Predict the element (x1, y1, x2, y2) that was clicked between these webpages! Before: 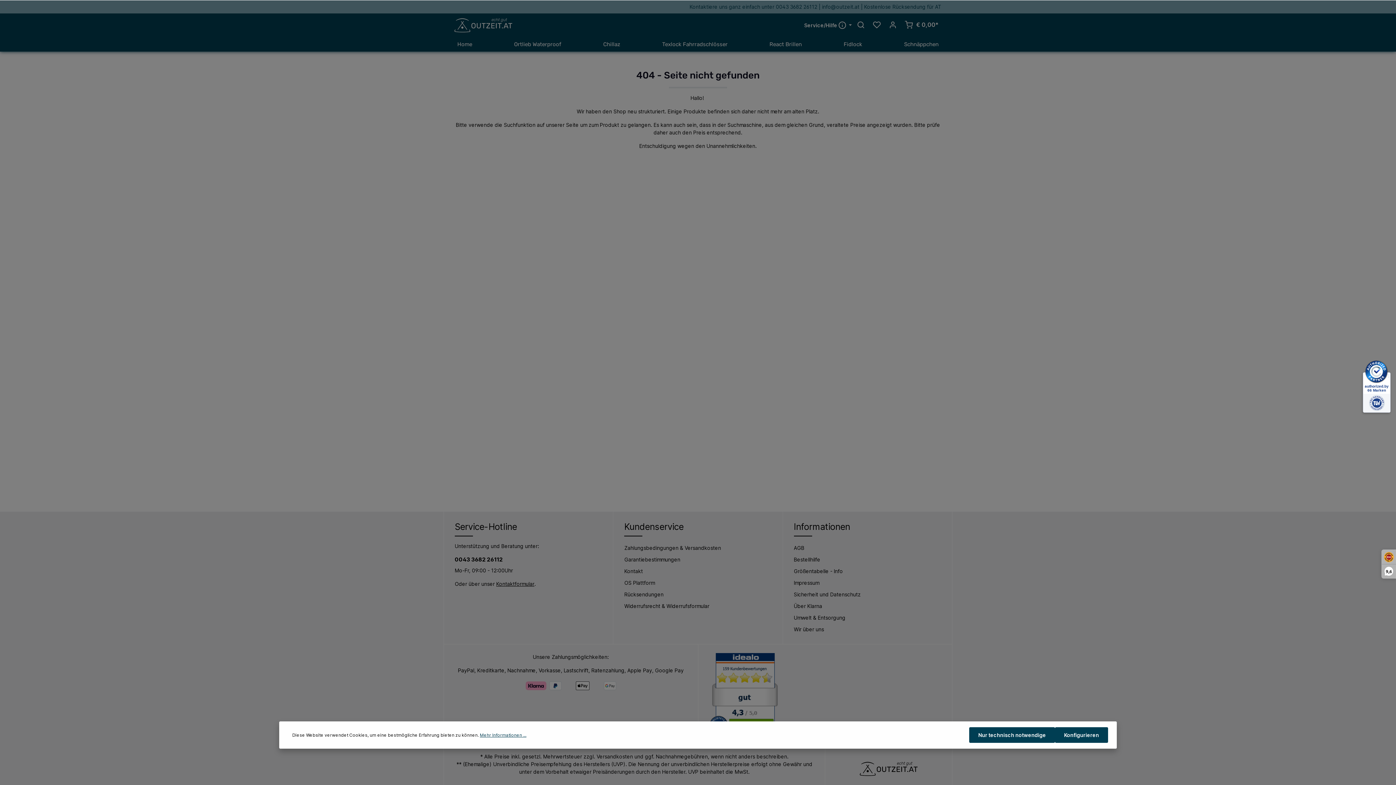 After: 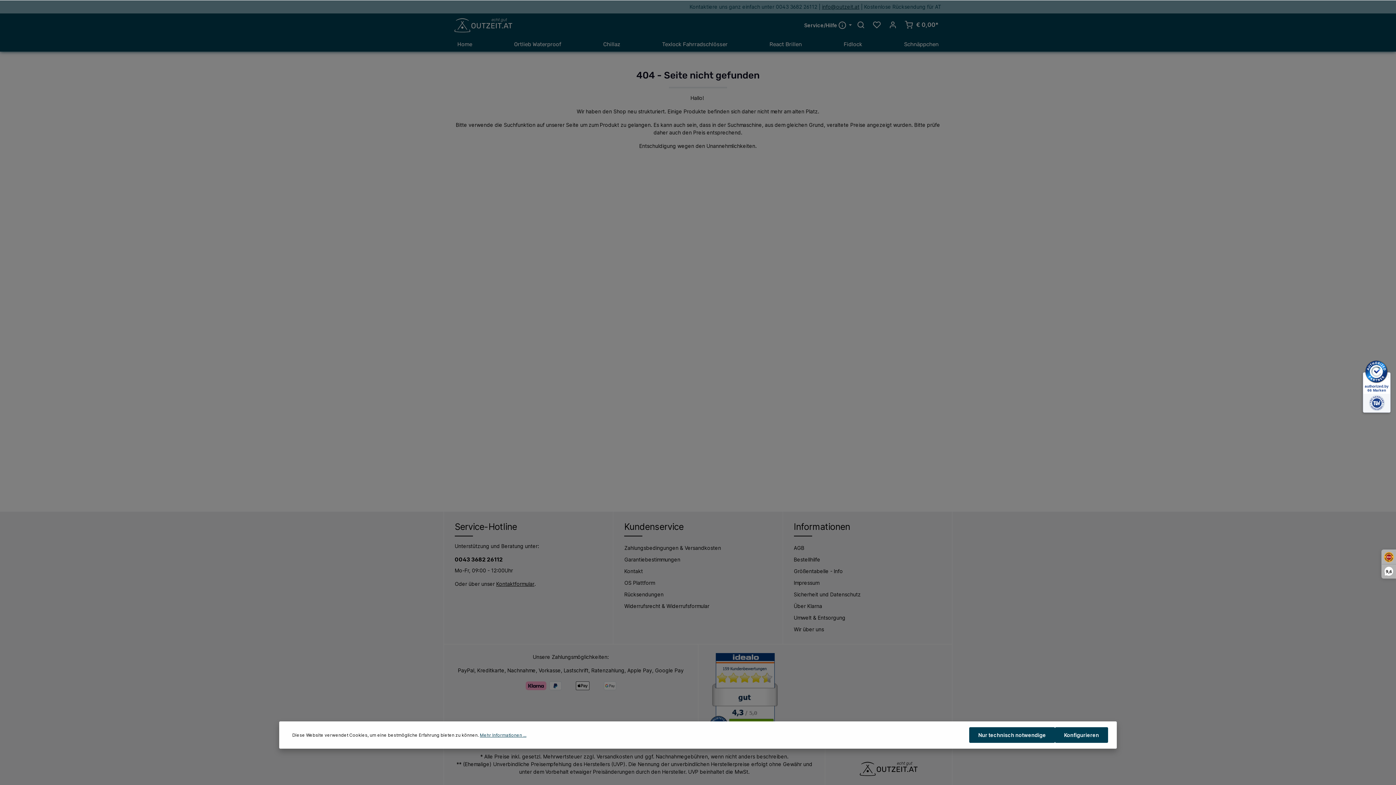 Action: label: info@outzeit.at bbox: (822, 3, 859, 9)